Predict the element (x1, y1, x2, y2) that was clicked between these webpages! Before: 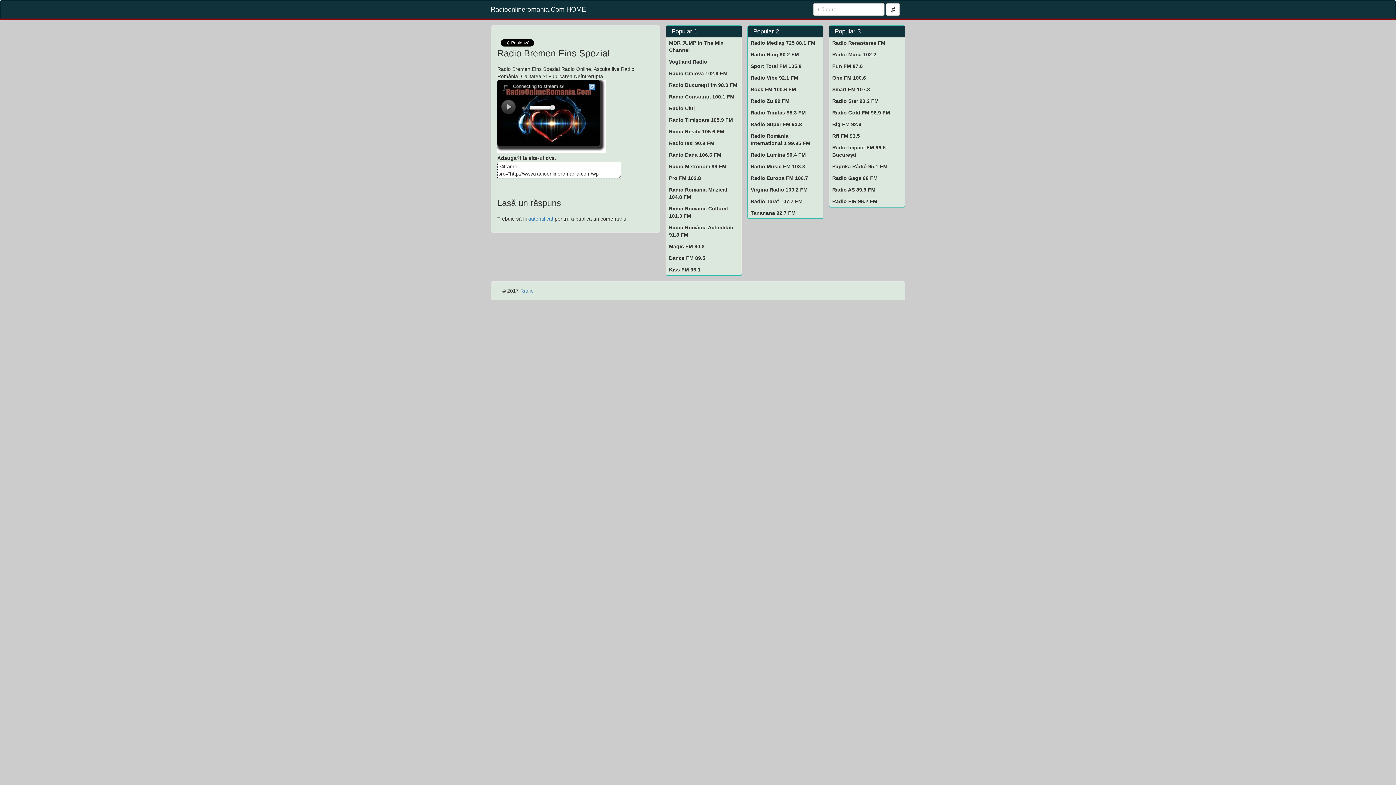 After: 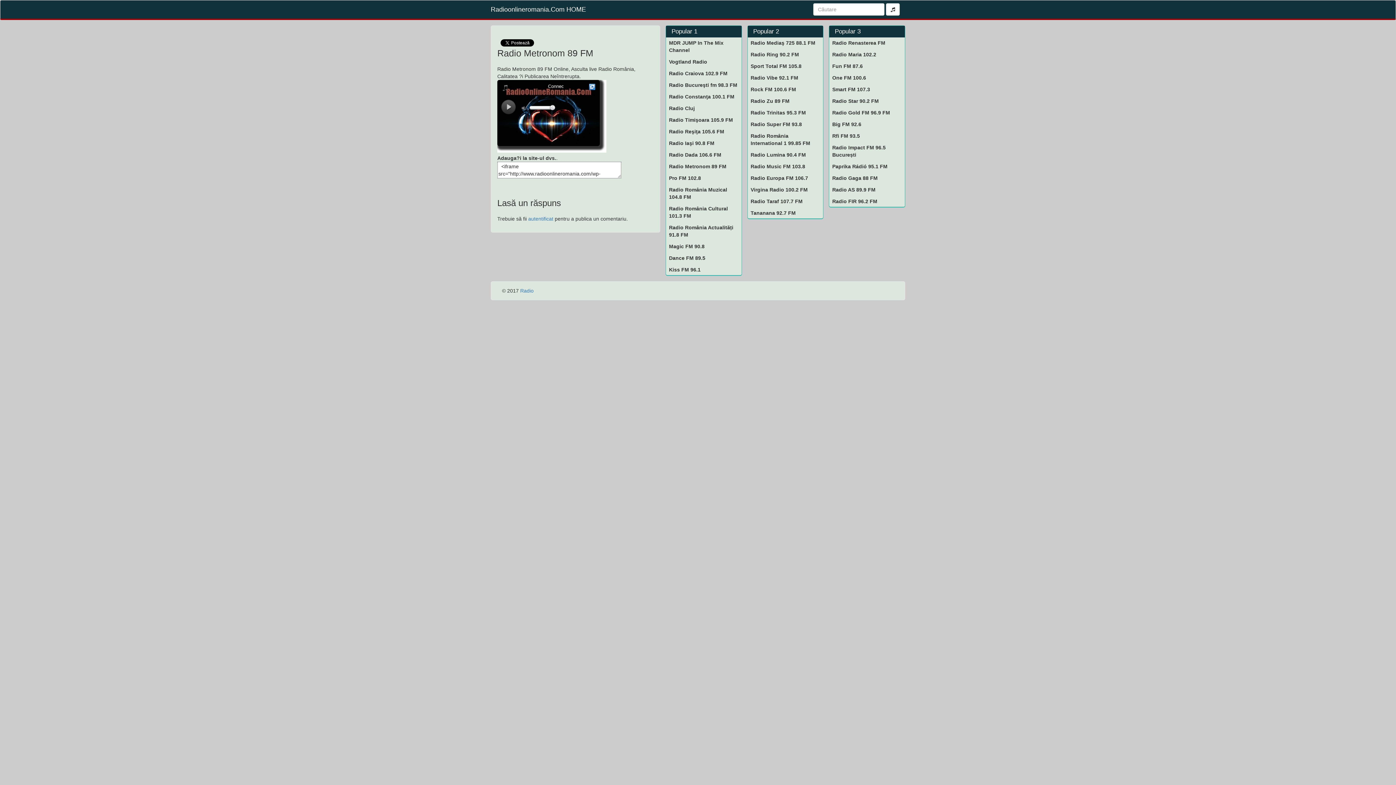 Action: bbox: (666, 161, 741, 172) label: Radio Metronom 89 FM